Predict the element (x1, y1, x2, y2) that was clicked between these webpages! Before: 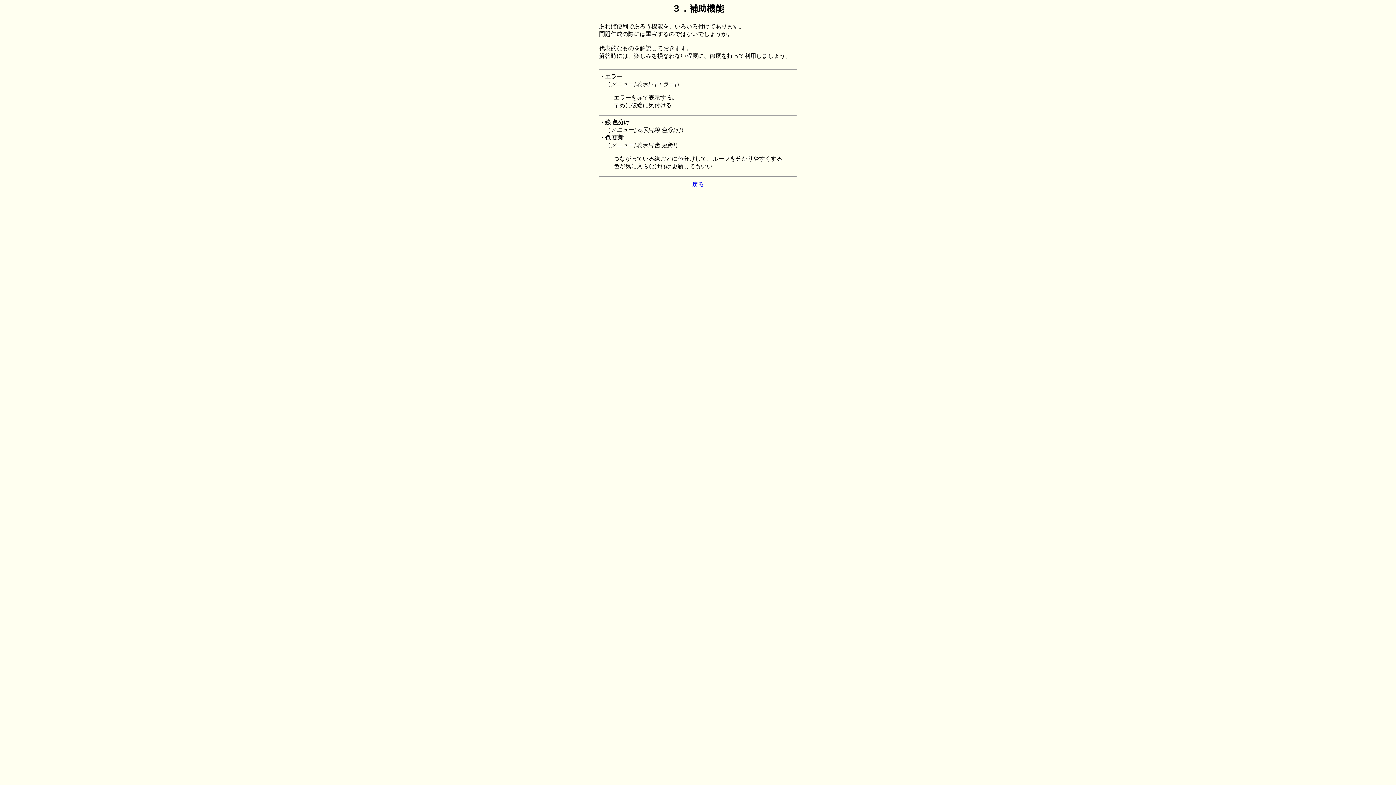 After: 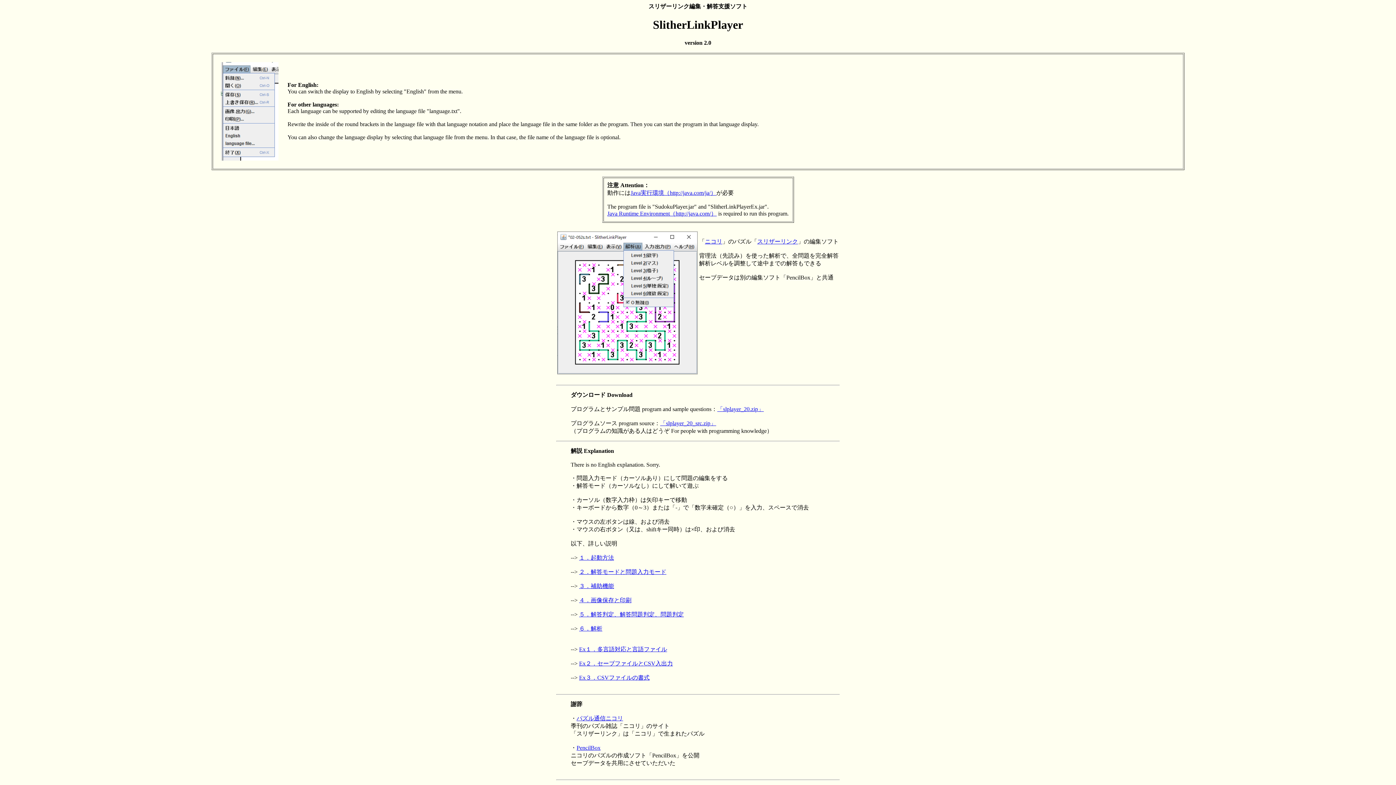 Action: label: 戻る bbox: (692, 181, 704, 187)